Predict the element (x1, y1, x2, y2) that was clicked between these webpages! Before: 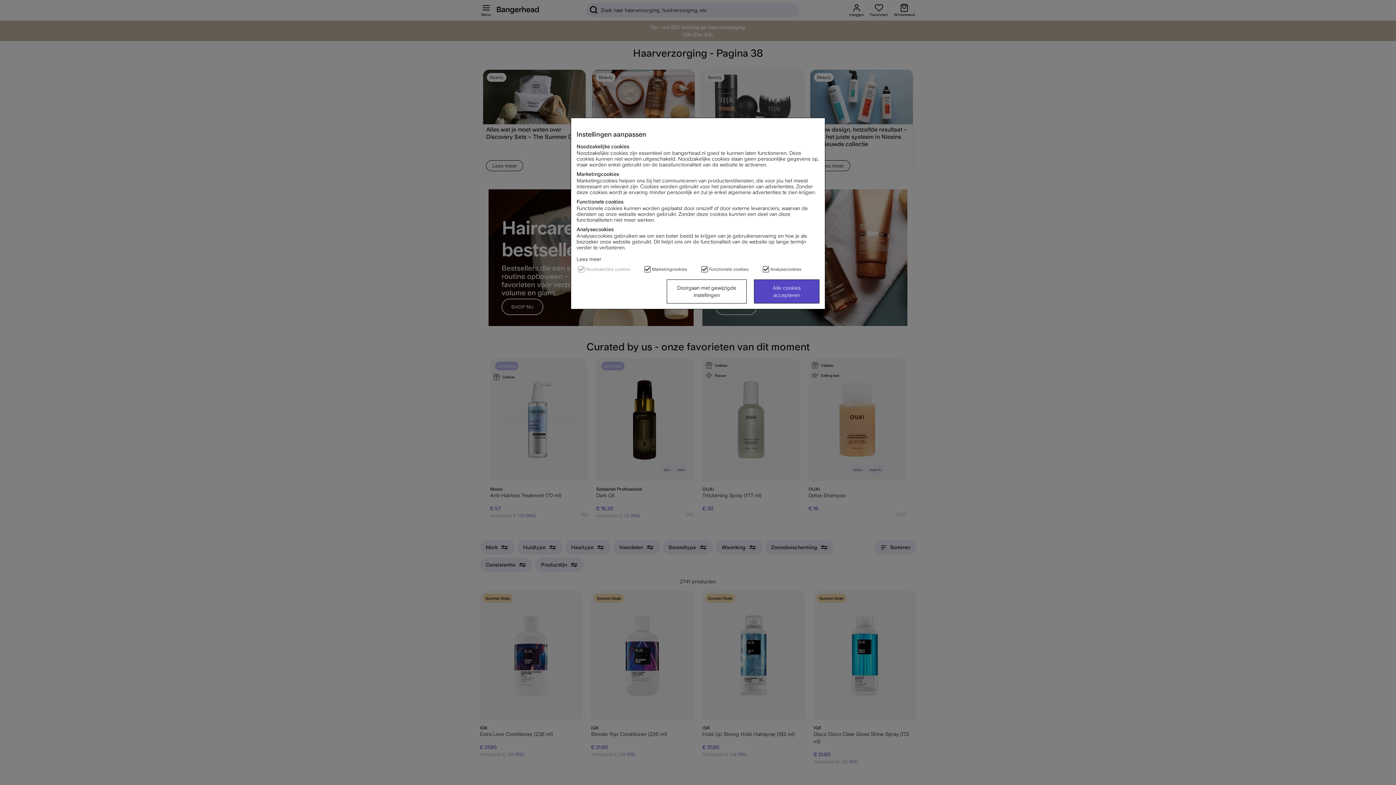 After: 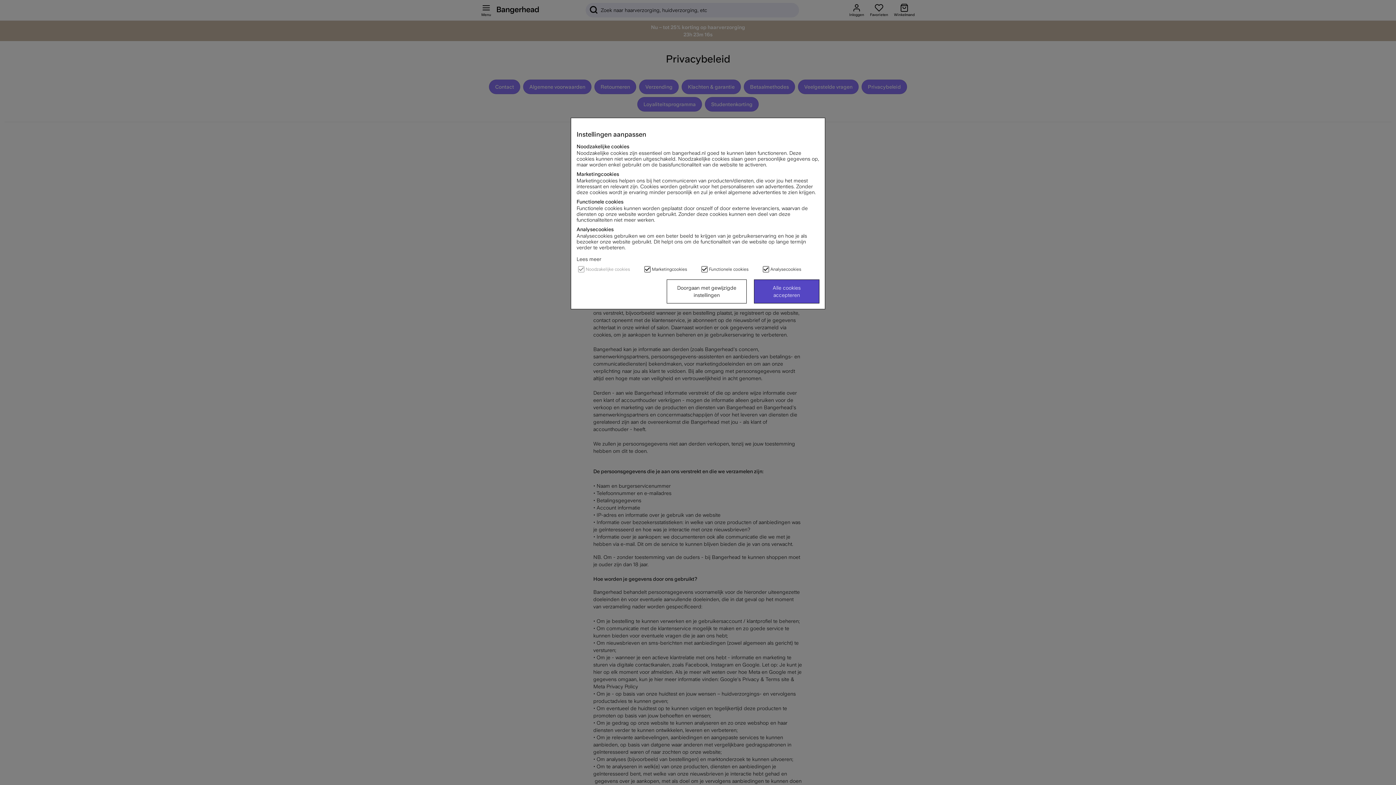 Action: label: Lees meer bbox: (576, 256, 601, 262)